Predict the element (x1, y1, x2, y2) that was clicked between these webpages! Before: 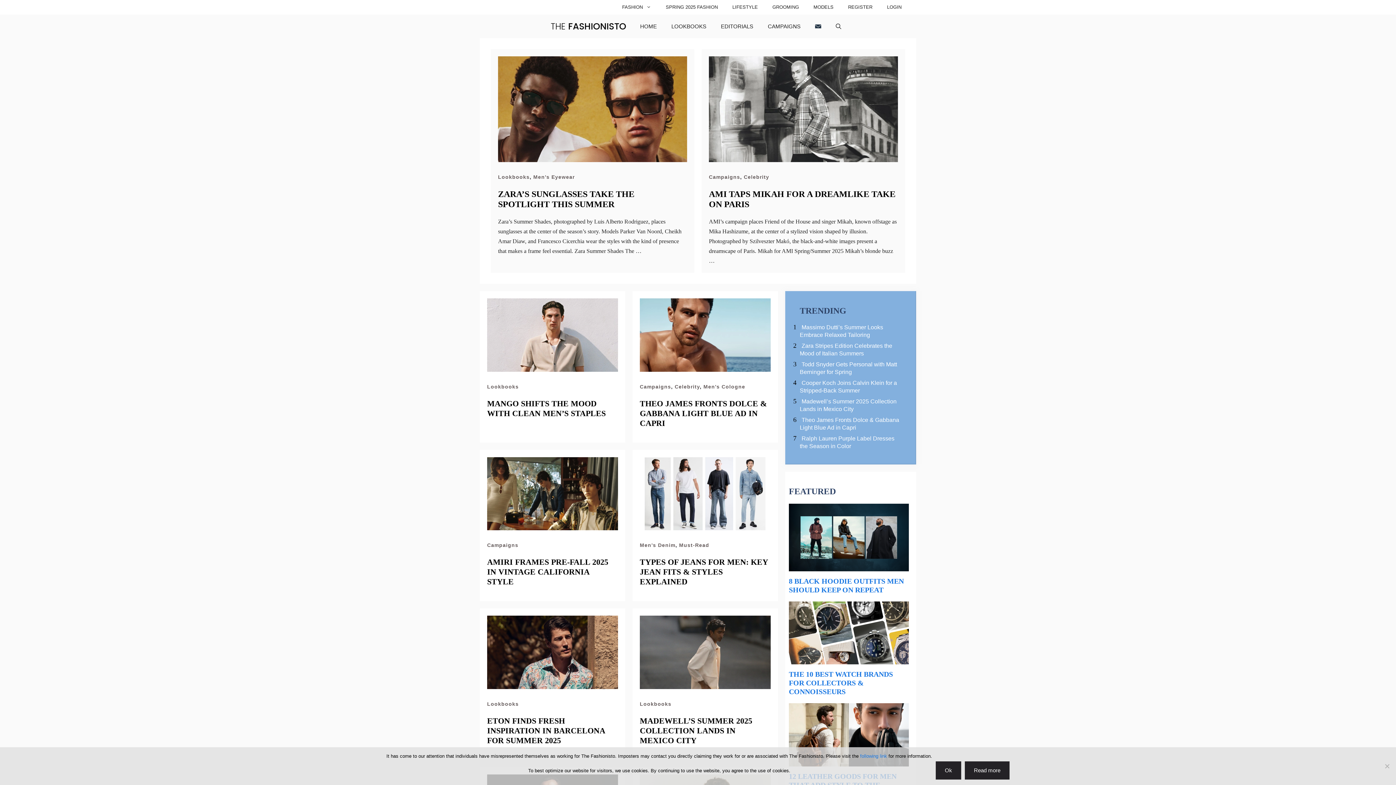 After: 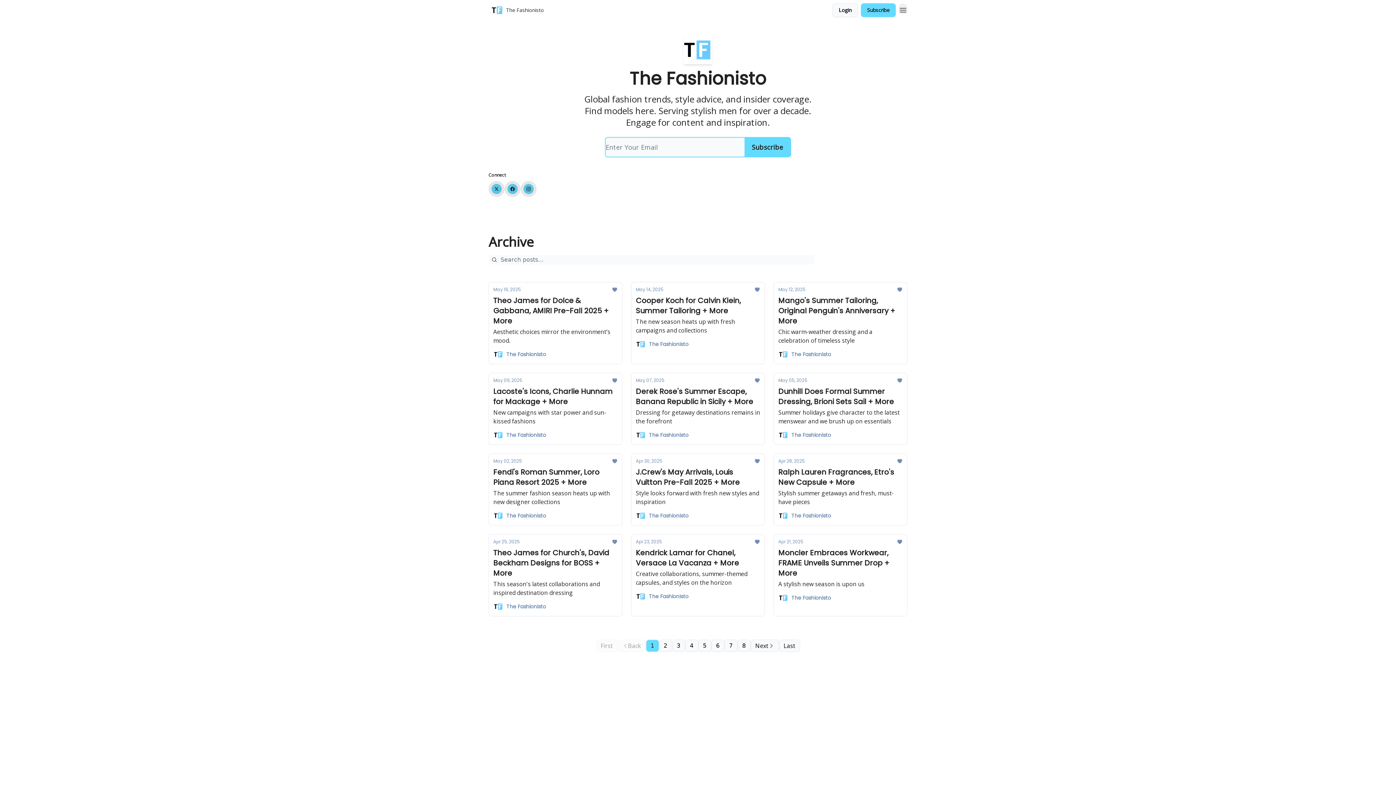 Action: bbox: (808, 14, 828, 38)